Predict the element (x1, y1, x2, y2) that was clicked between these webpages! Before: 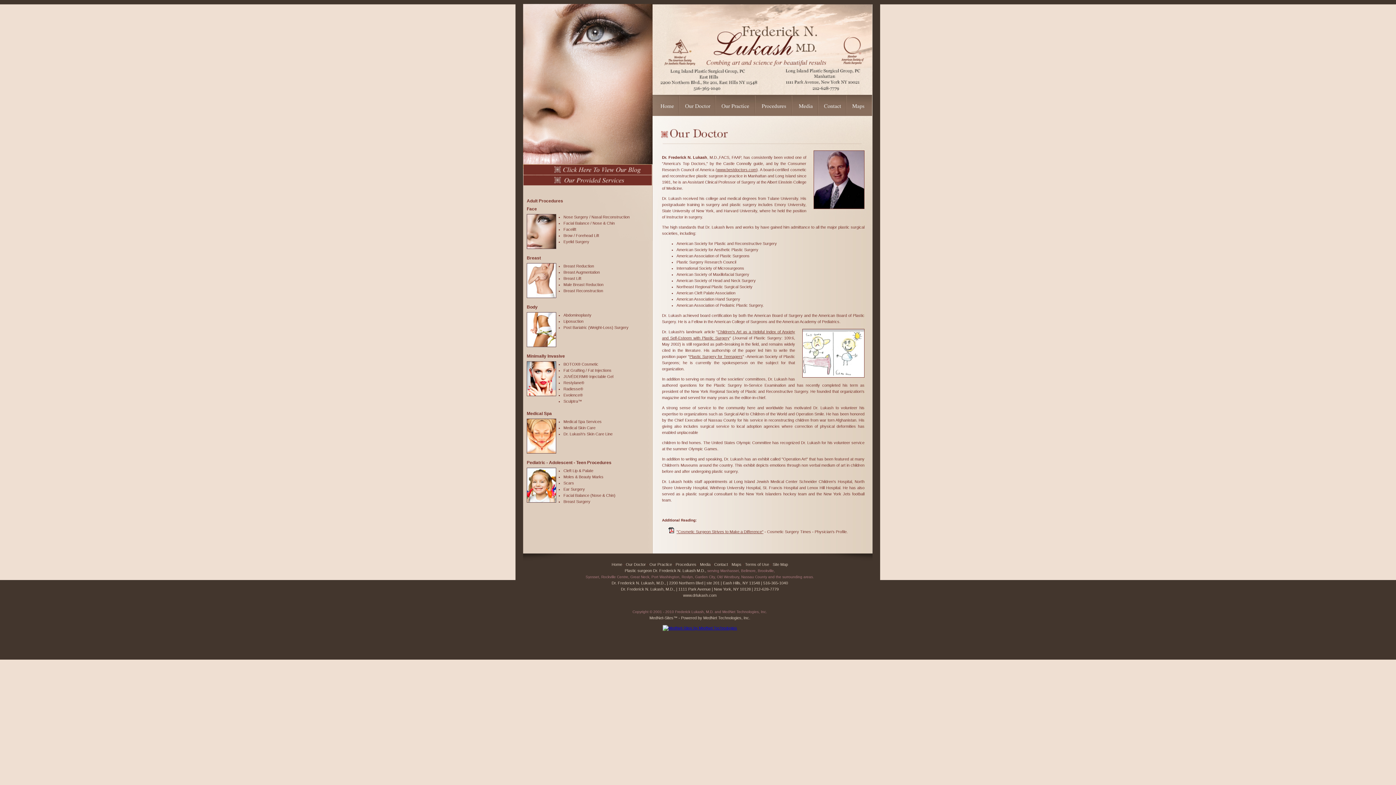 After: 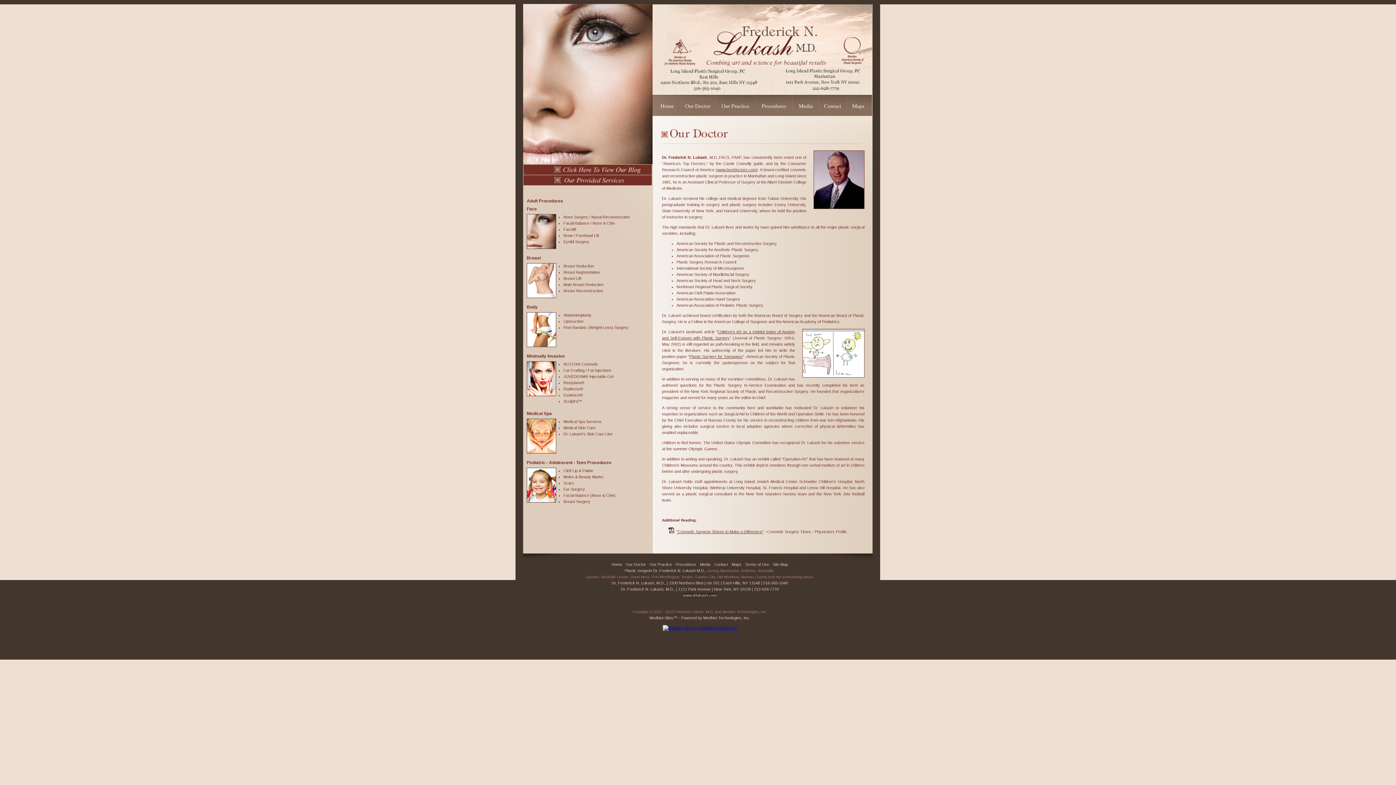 Action: label: www.drlukash.com bbox: (683, 593, 716, 597)